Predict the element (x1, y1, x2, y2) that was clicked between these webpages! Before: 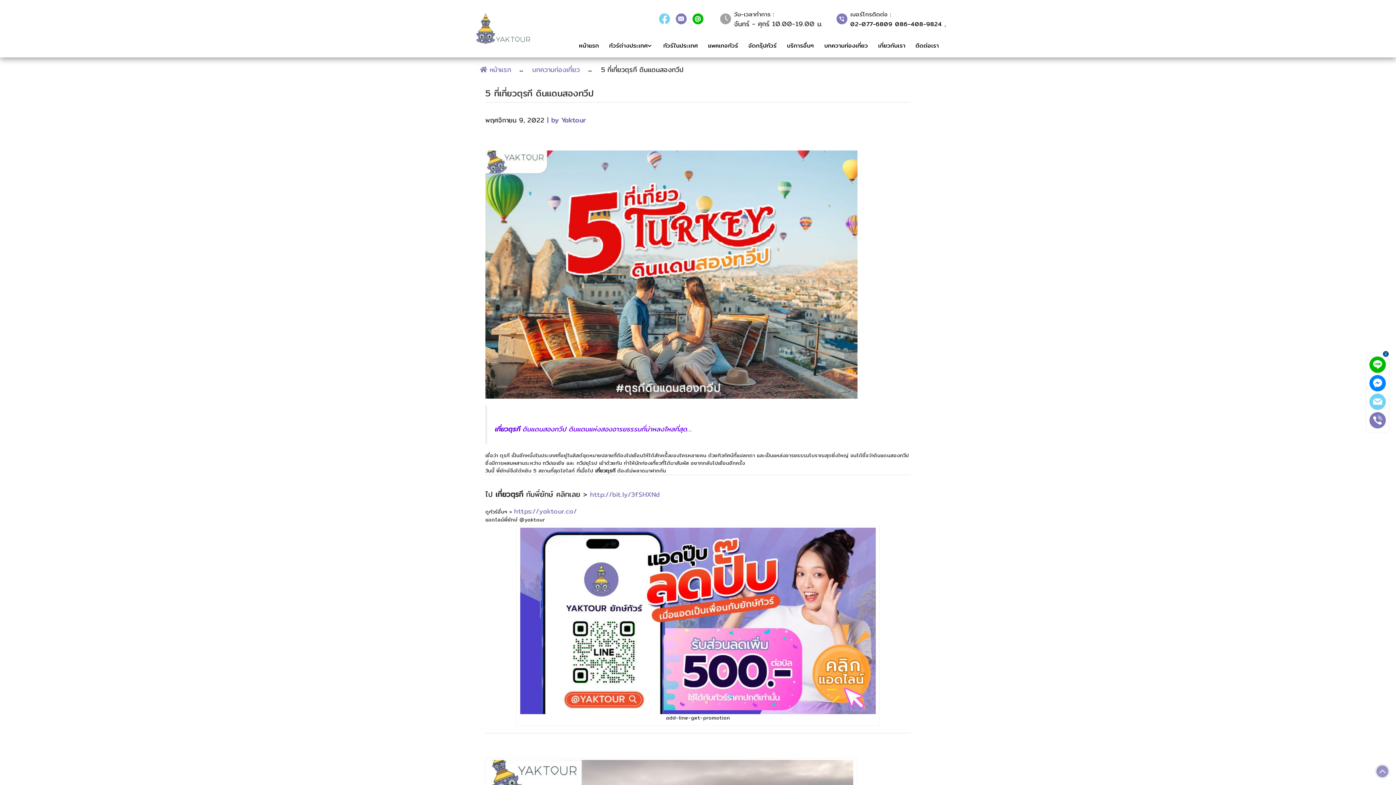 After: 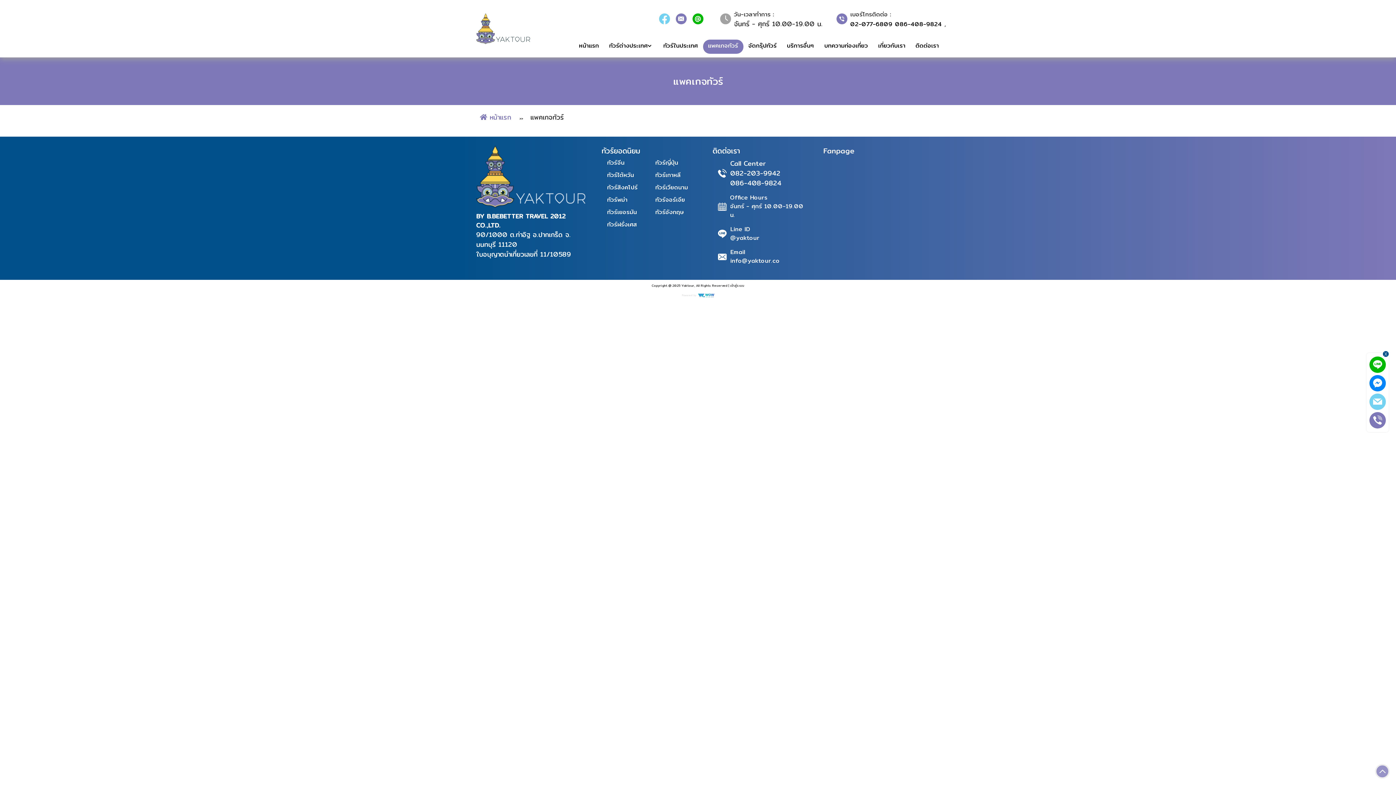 Action: bbox: (703, 39, 743, 53) label: แพคเกจทัวร์